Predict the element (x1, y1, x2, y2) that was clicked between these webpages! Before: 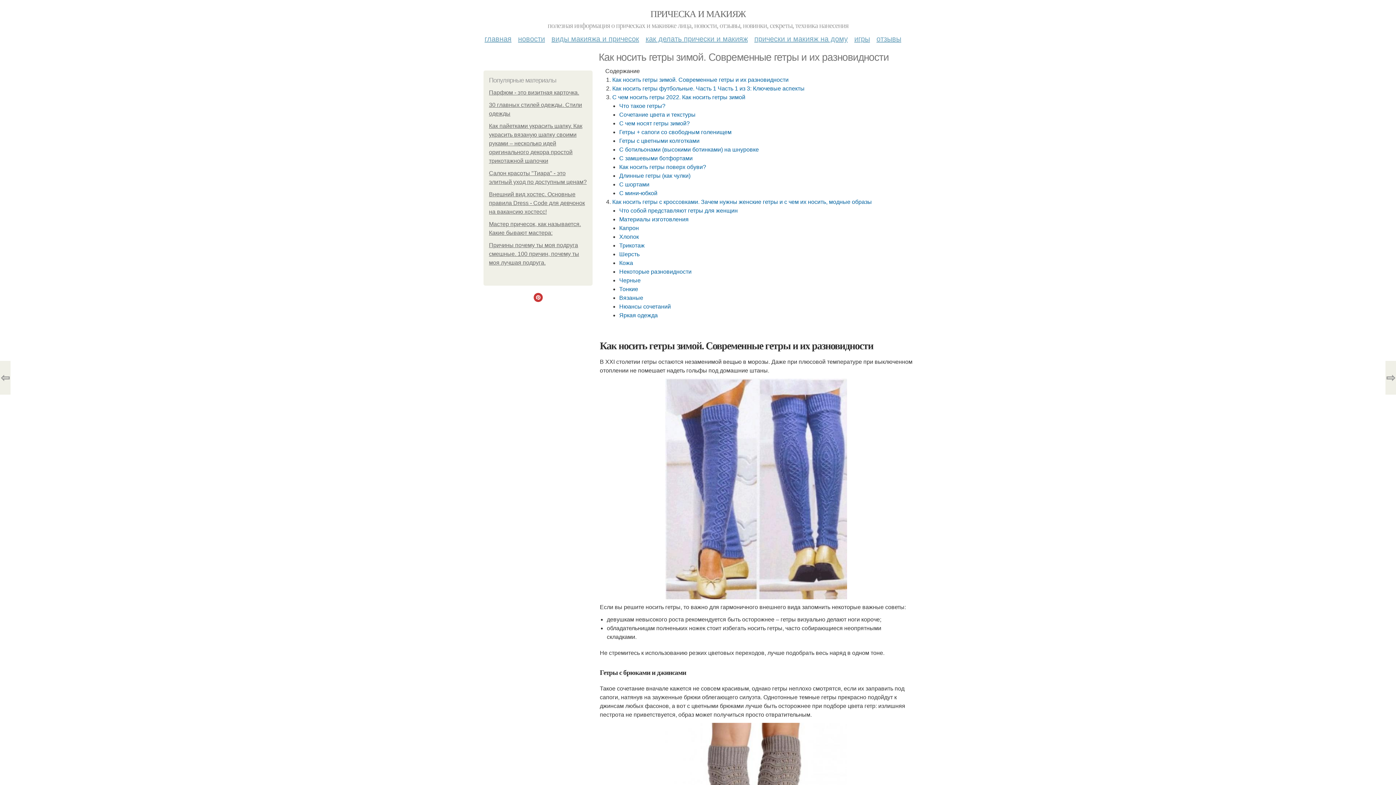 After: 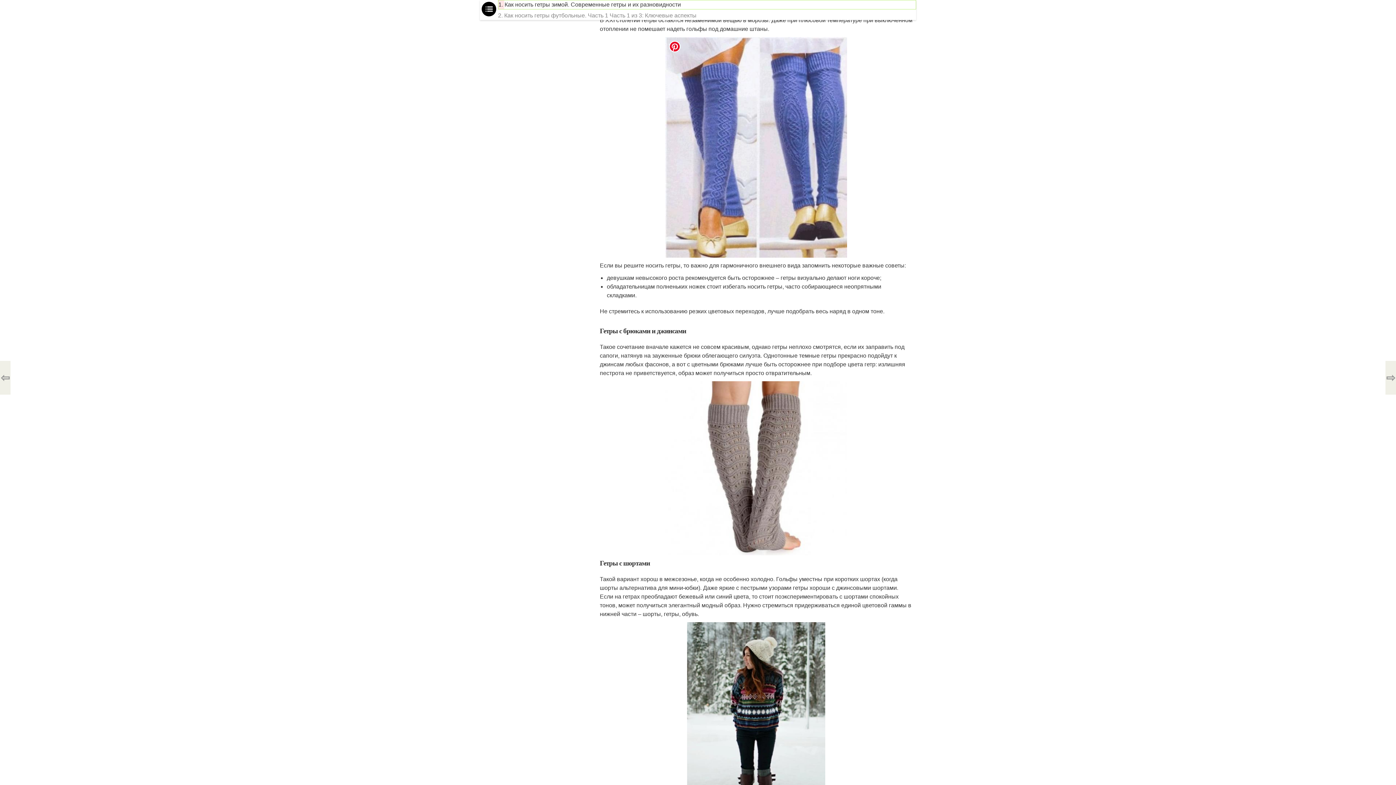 Action: bbox: (612, 76, 788, 82) label: Как носить гетры зимой. Современные гетры и их разновидности